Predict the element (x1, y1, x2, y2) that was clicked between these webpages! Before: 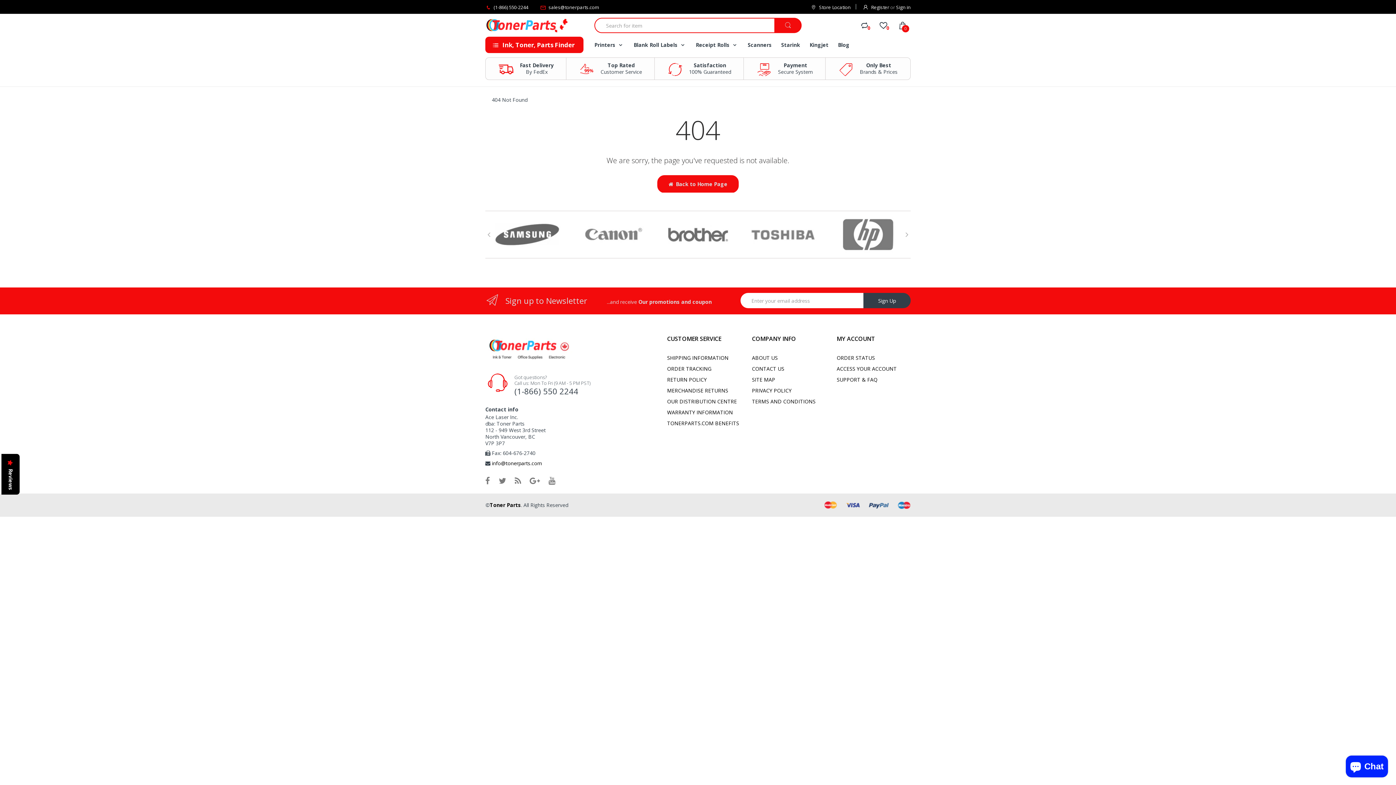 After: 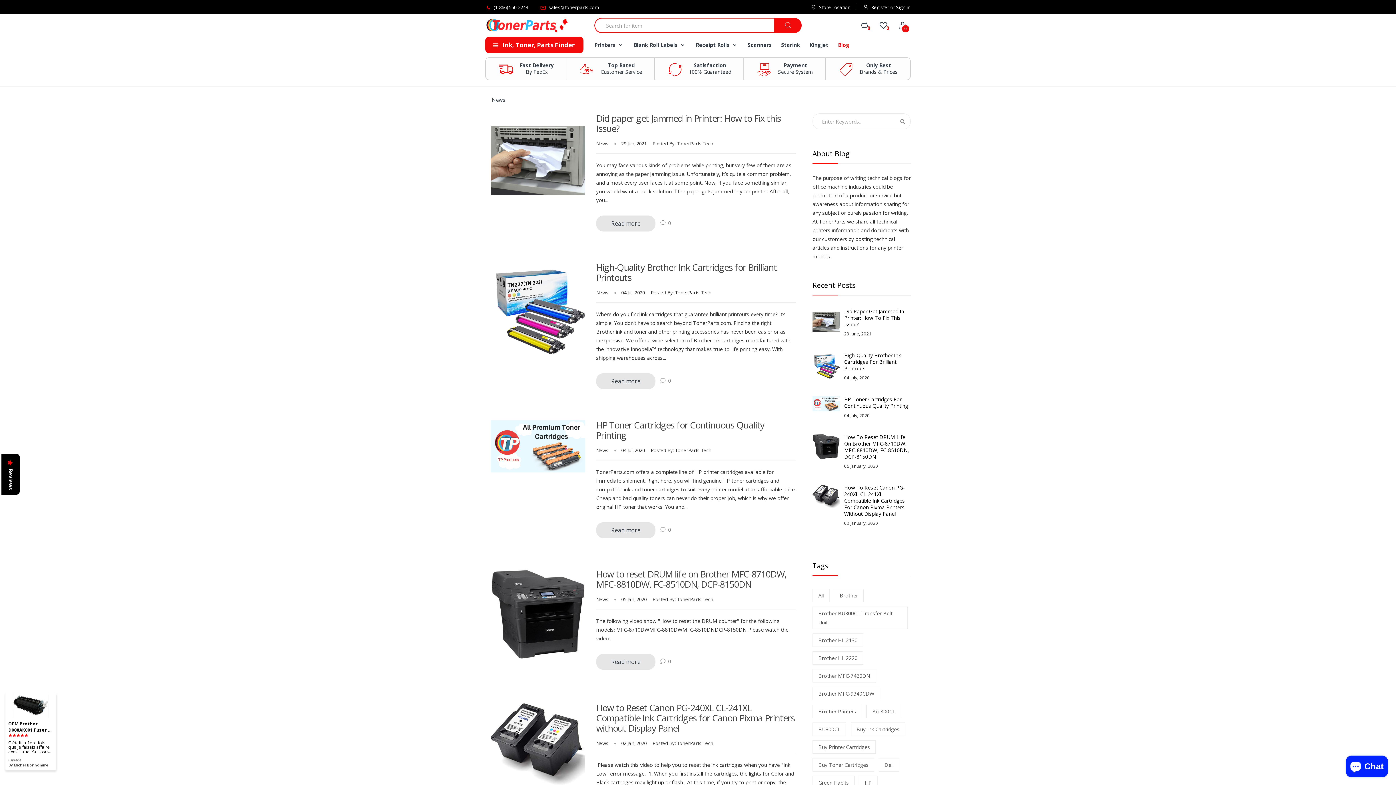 Action: label: Blog bbox: (838, 36, 849, 53)